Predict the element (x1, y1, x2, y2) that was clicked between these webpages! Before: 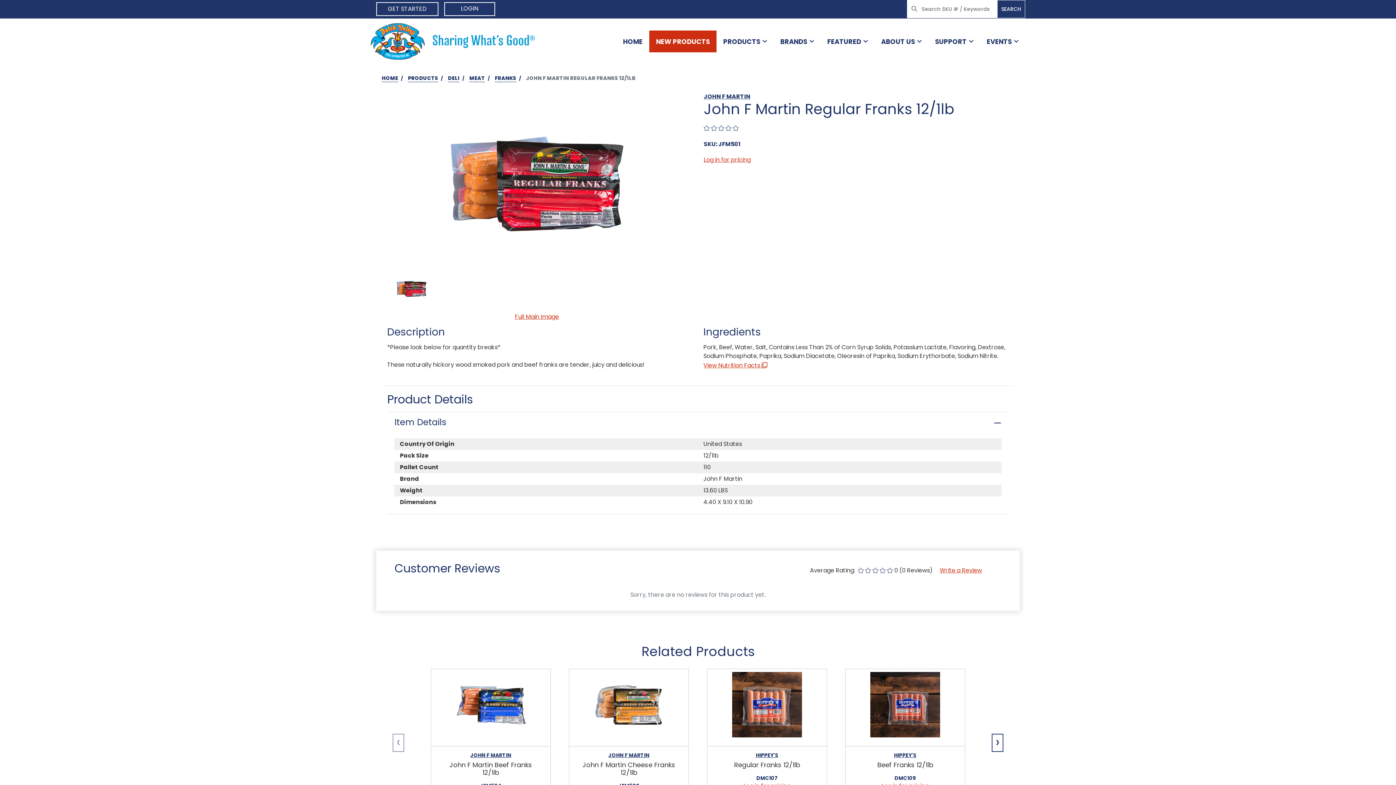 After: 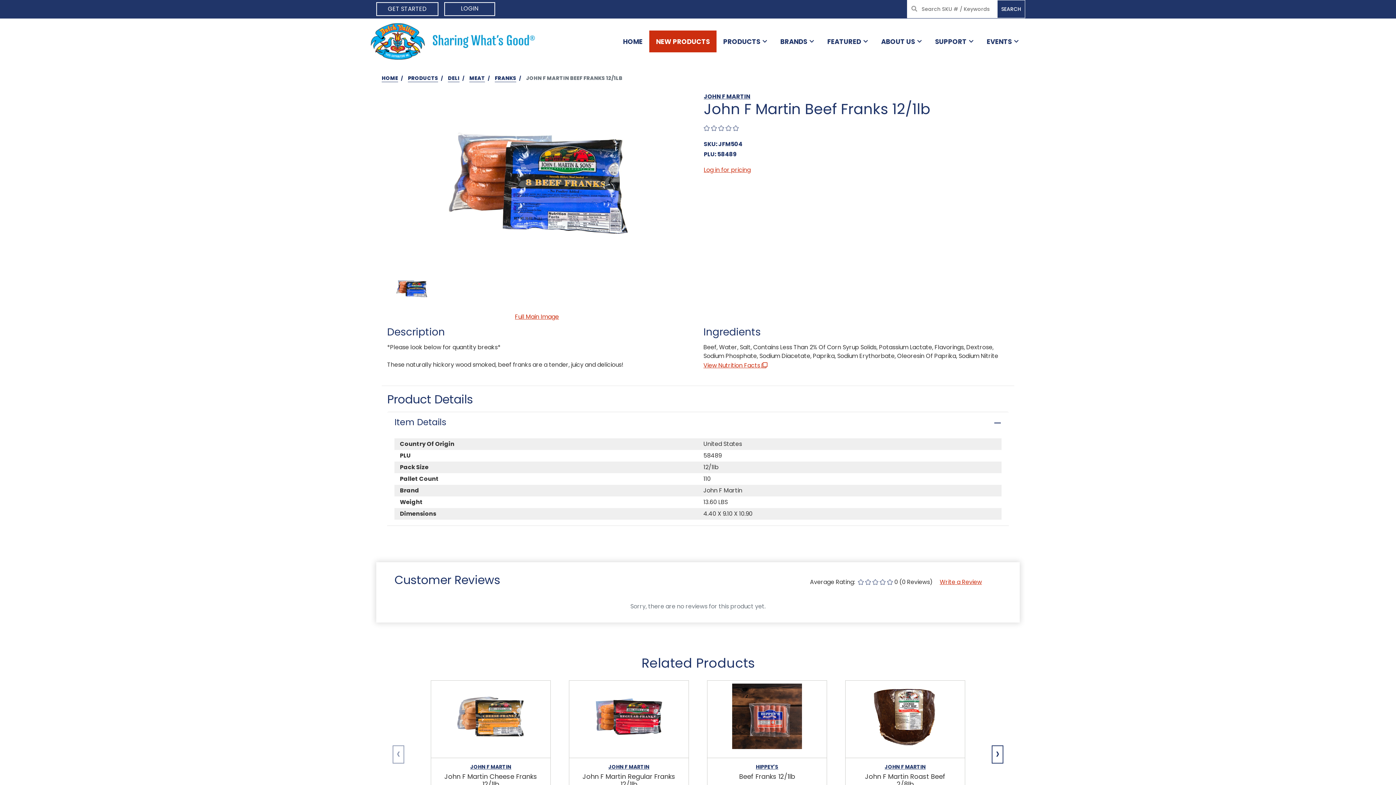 Action: label: View product details for John F Martin Beef Franks 12/1lb bbox: (431, 669, 550, 746)